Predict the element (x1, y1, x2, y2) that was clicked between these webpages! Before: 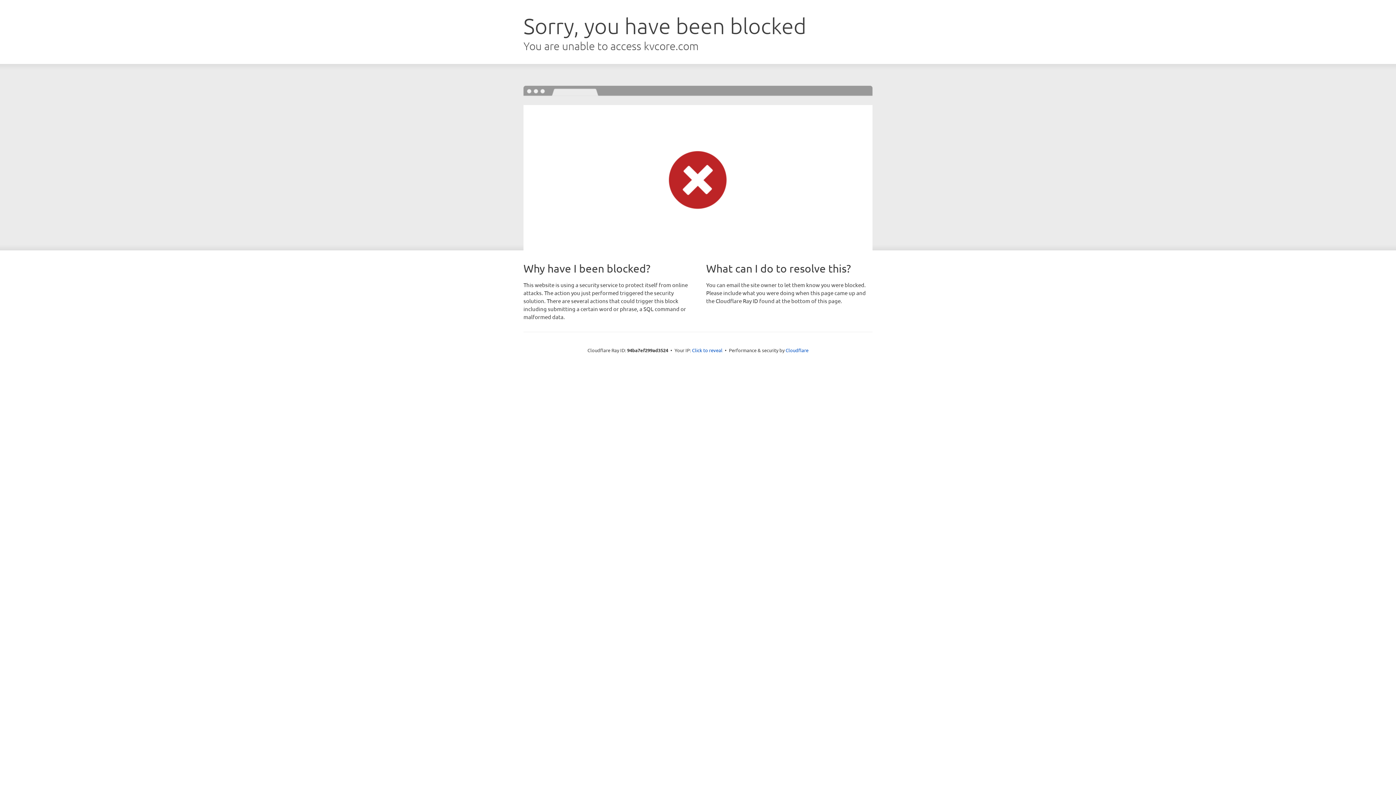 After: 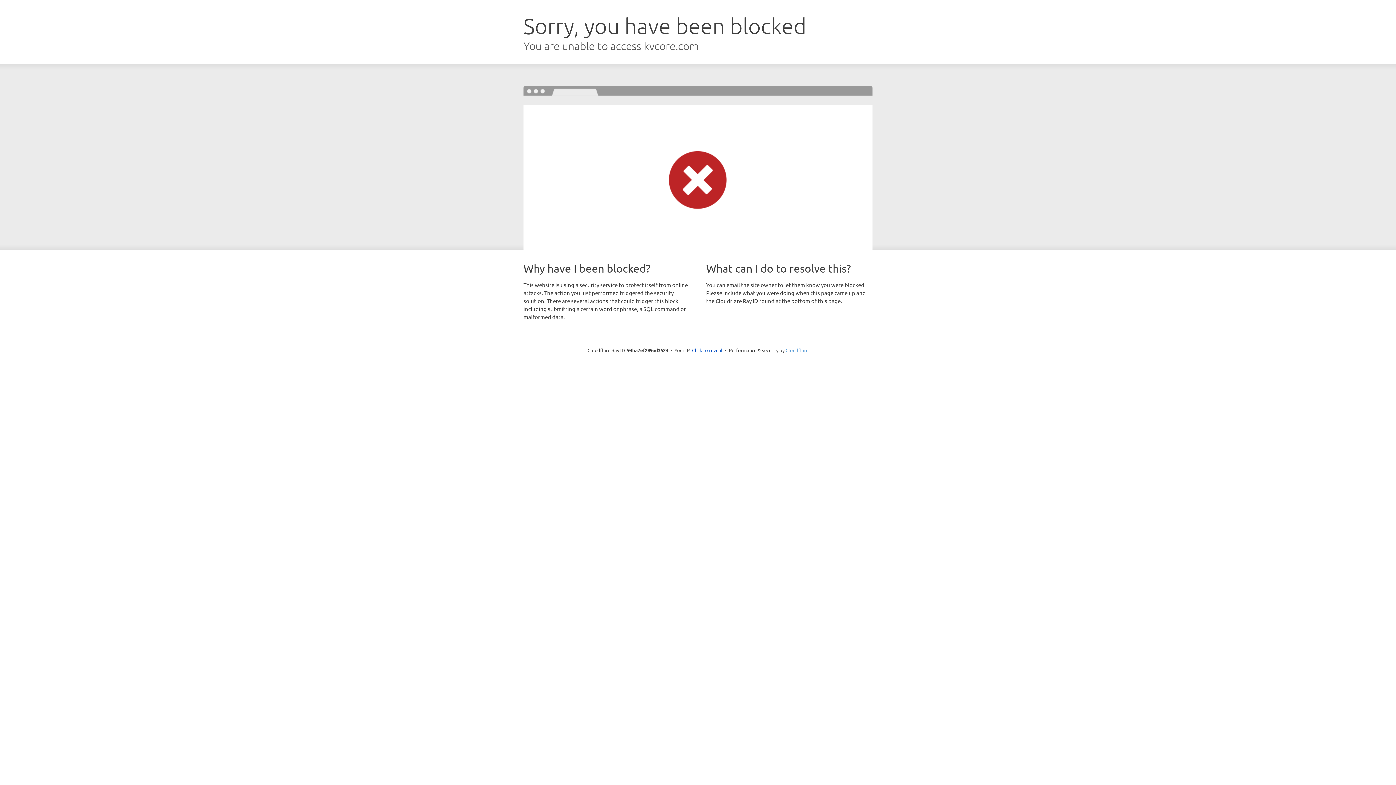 Action: label: Cloudflare bbox: (785, 347, 808, 353)